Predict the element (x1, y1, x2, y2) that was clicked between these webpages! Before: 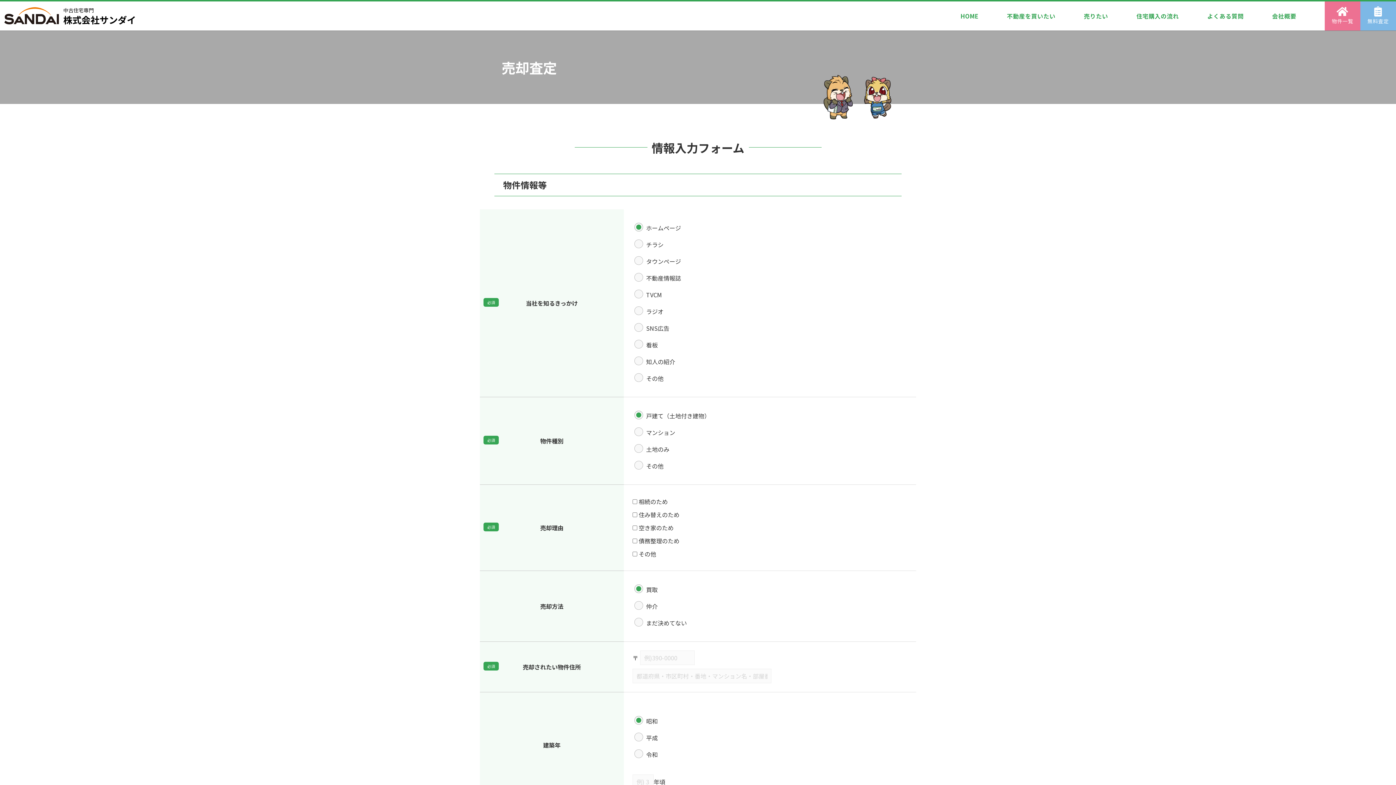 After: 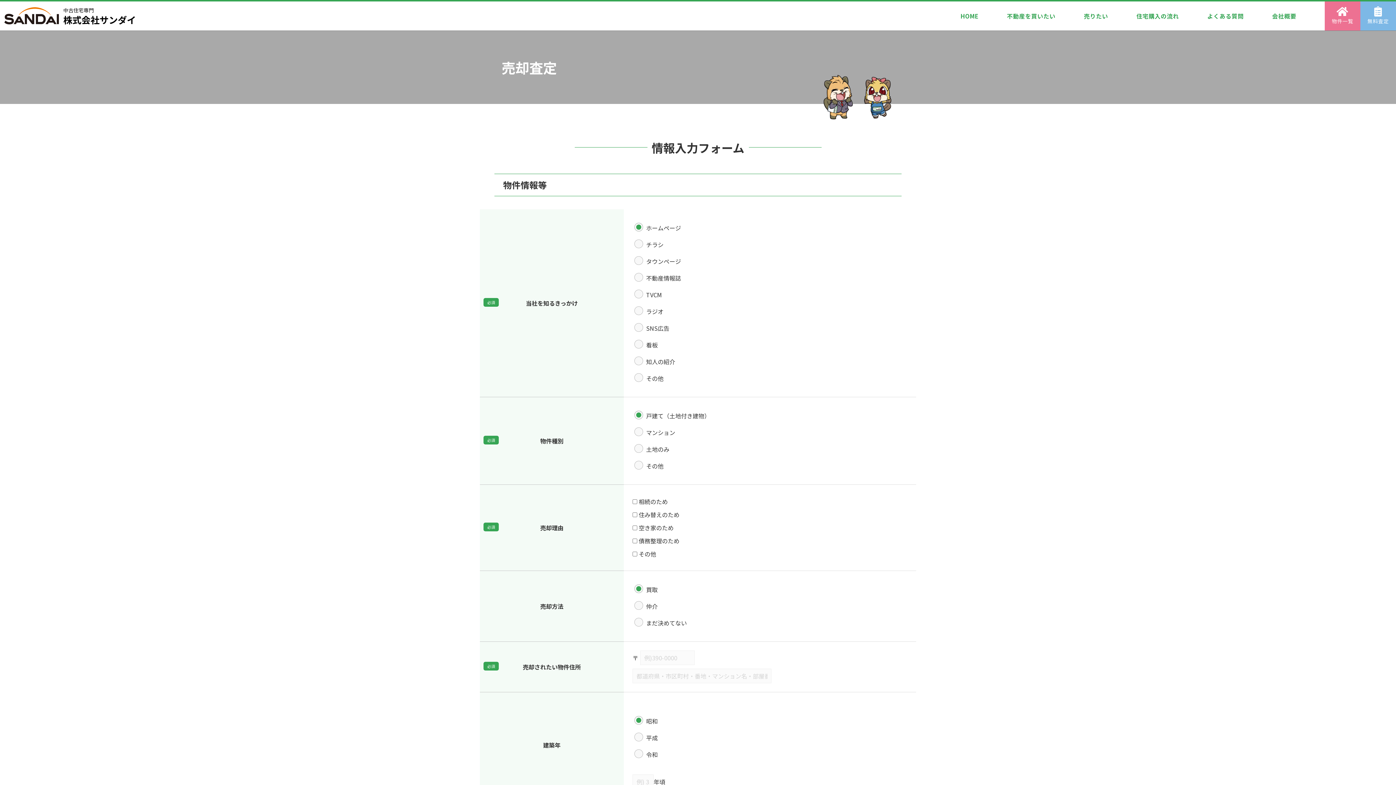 Action: bbox: (1357, 747, 1378, 767)